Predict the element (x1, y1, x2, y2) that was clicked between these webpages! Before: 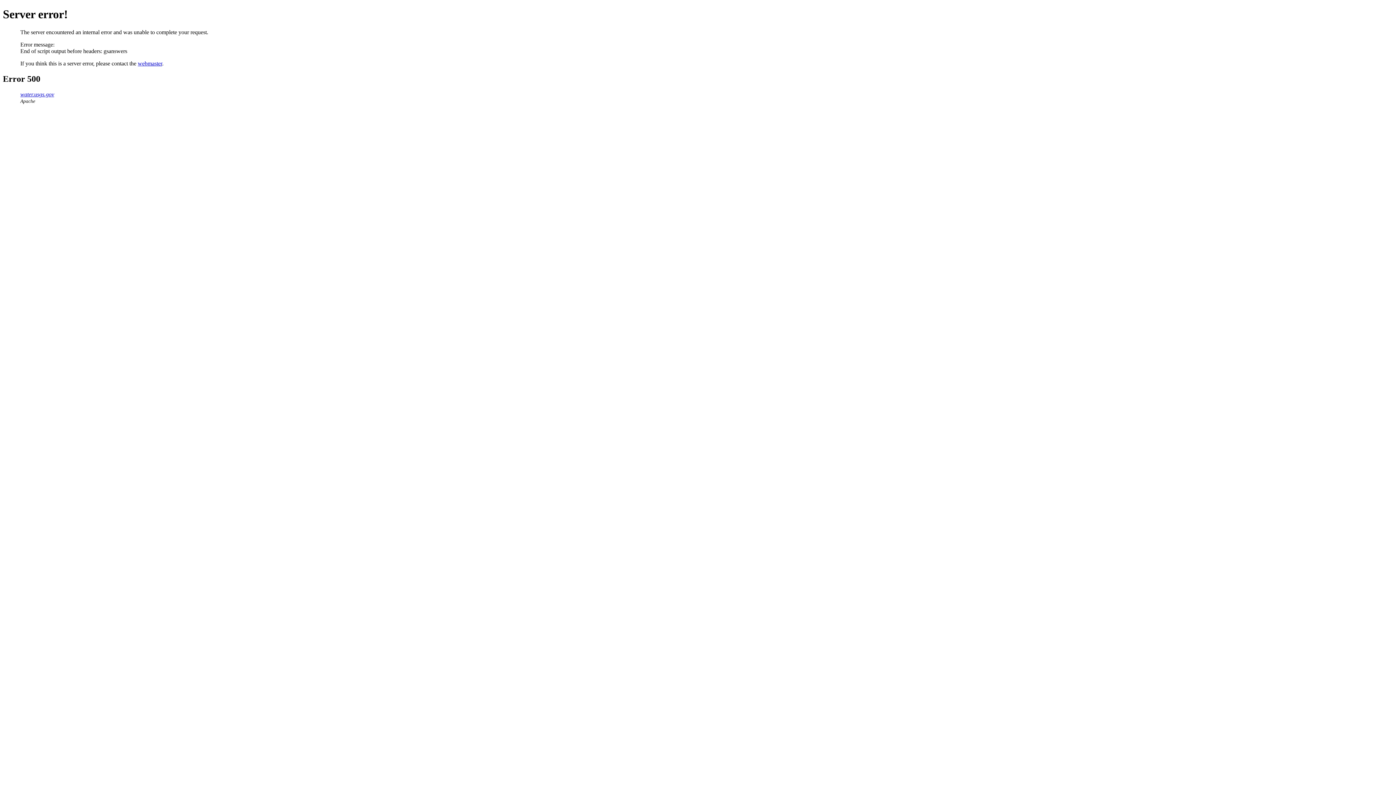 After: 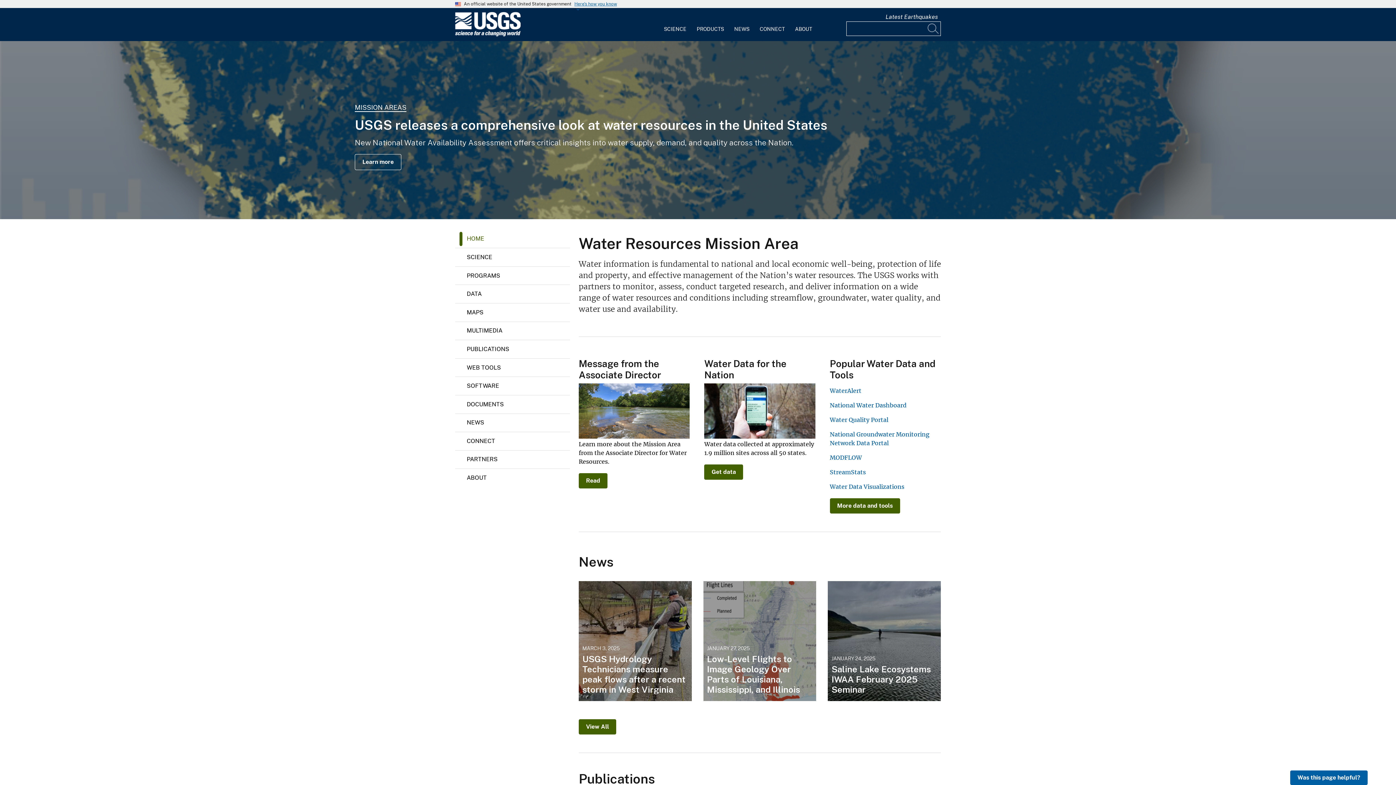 Action: label: water.usgs.gov bbox: (20, 91, 54, 97)